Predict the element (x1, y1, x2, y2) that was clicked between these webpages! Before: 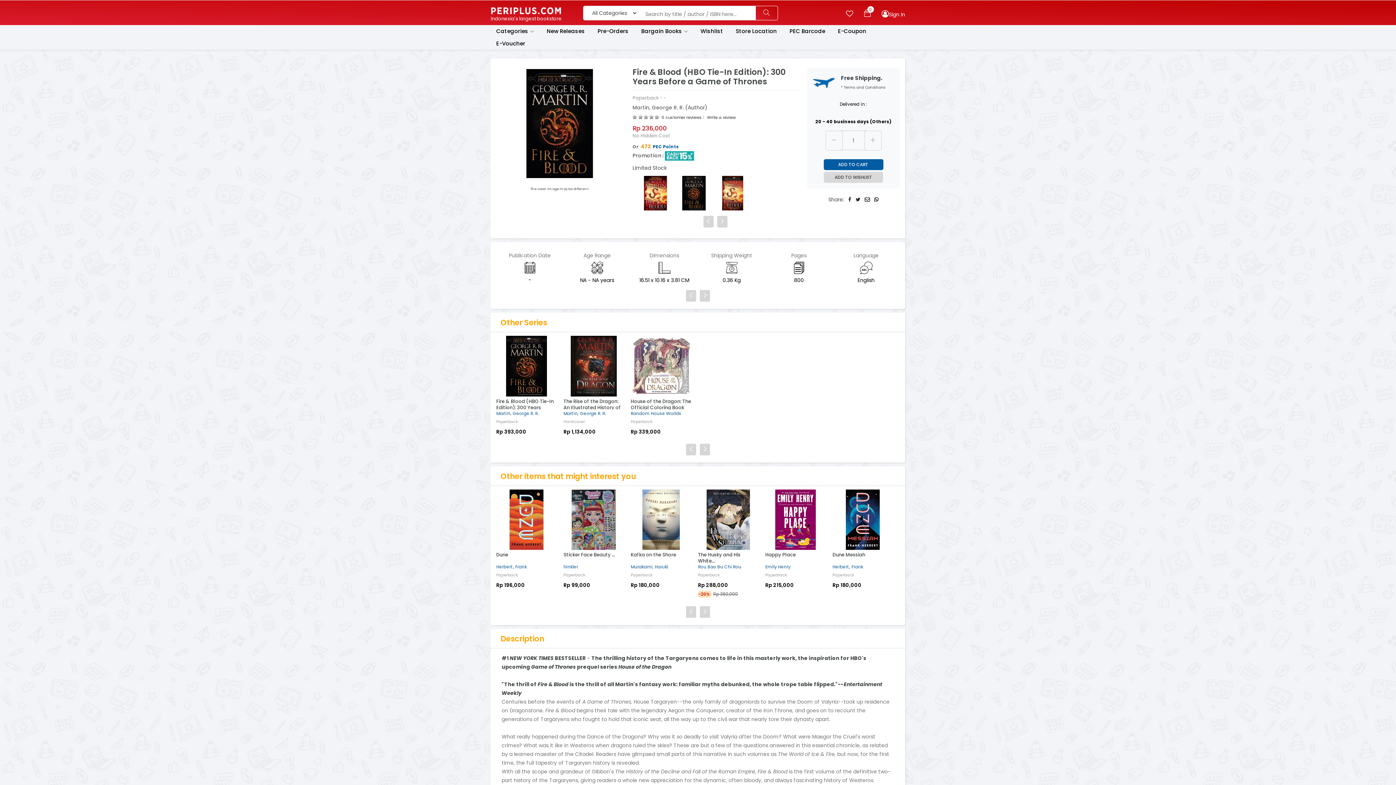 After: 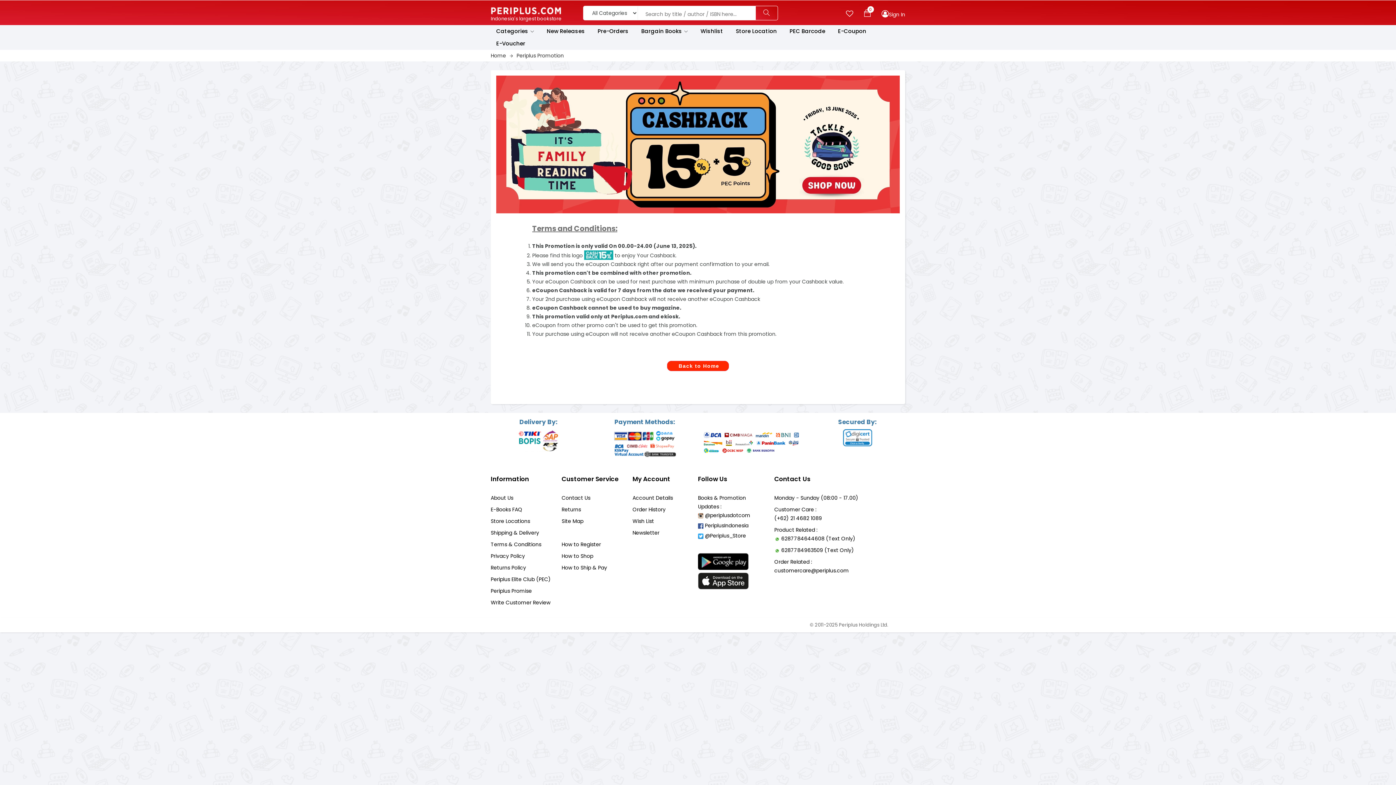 Action: bbox: (665, 151, 694, 159)